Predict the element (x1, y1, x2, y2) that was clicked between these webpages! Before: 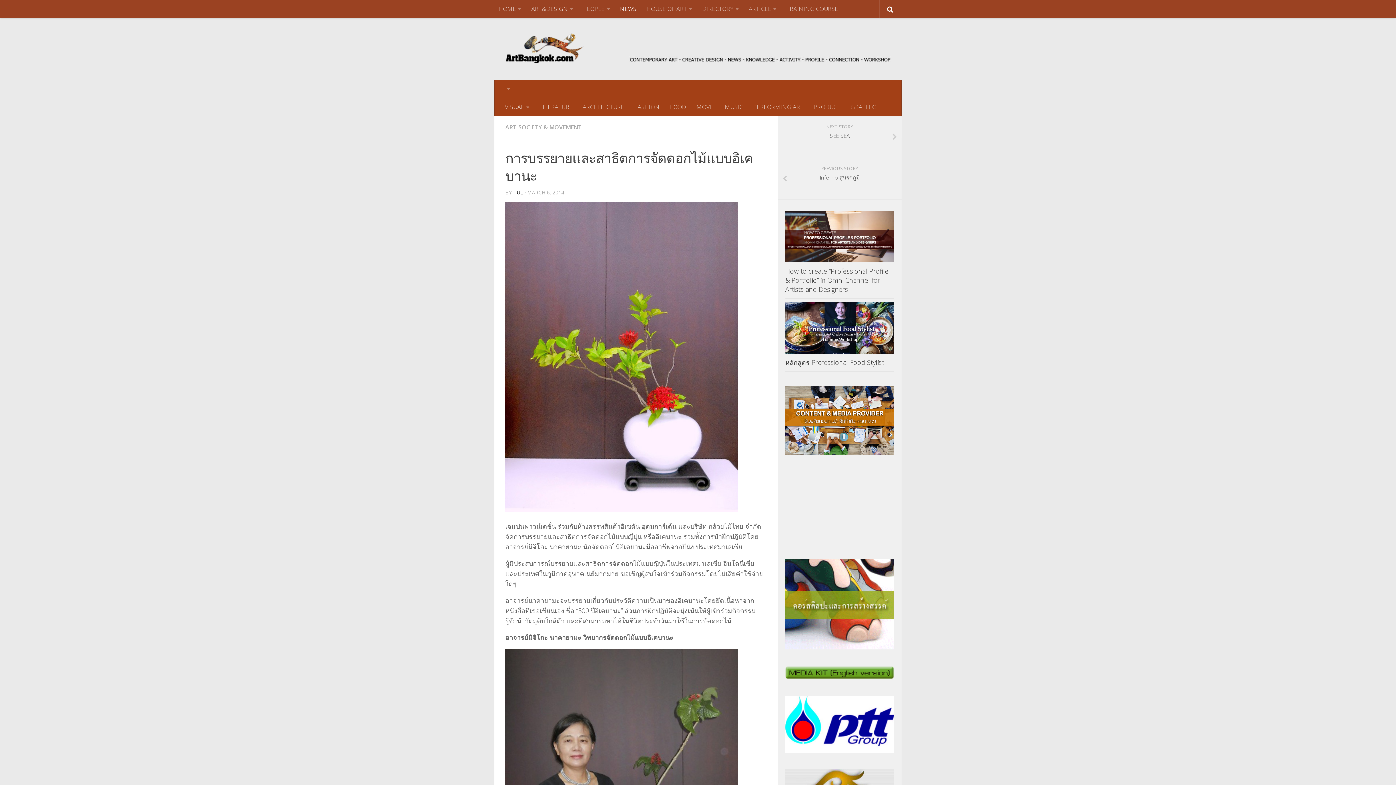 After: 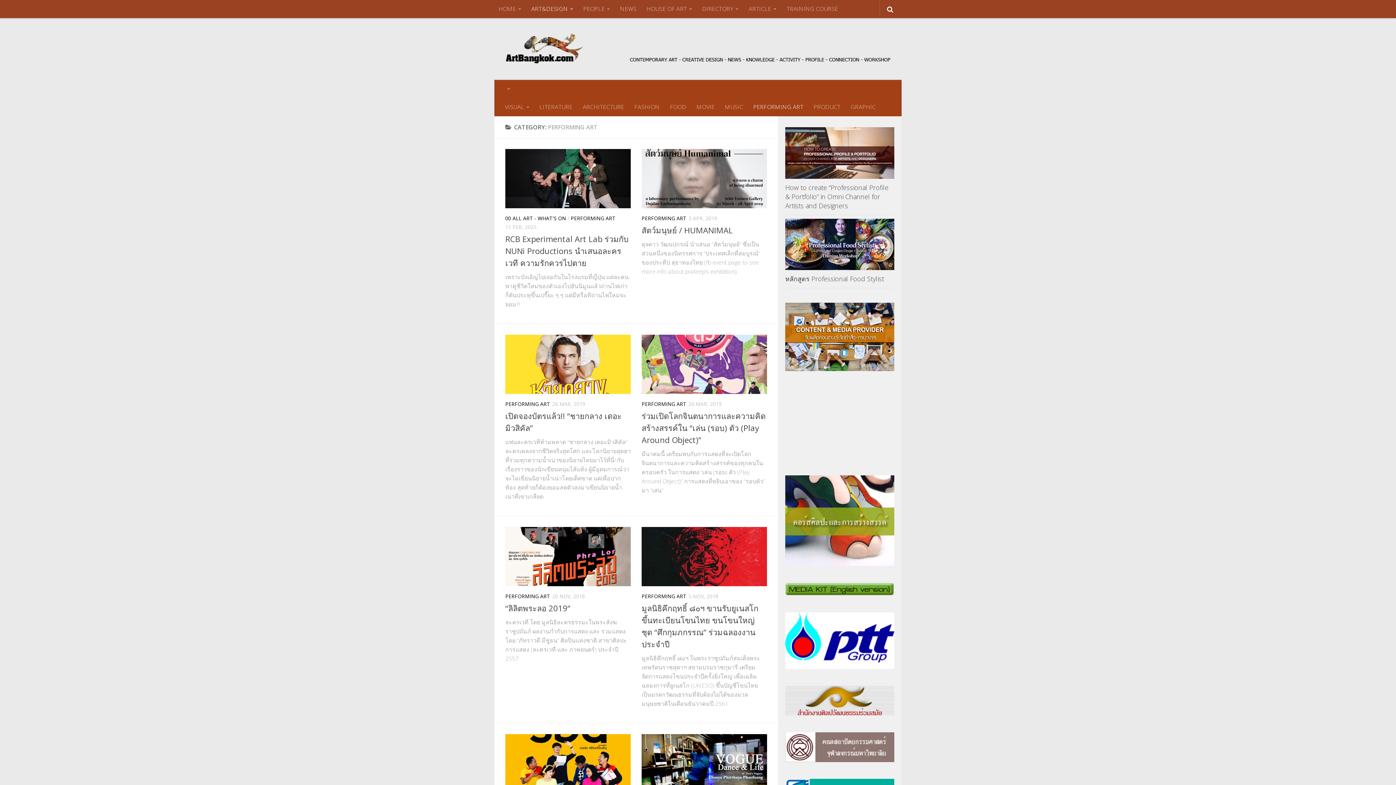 Action: label: PERFORMING ART bbox: (748, 98, 808, 116)